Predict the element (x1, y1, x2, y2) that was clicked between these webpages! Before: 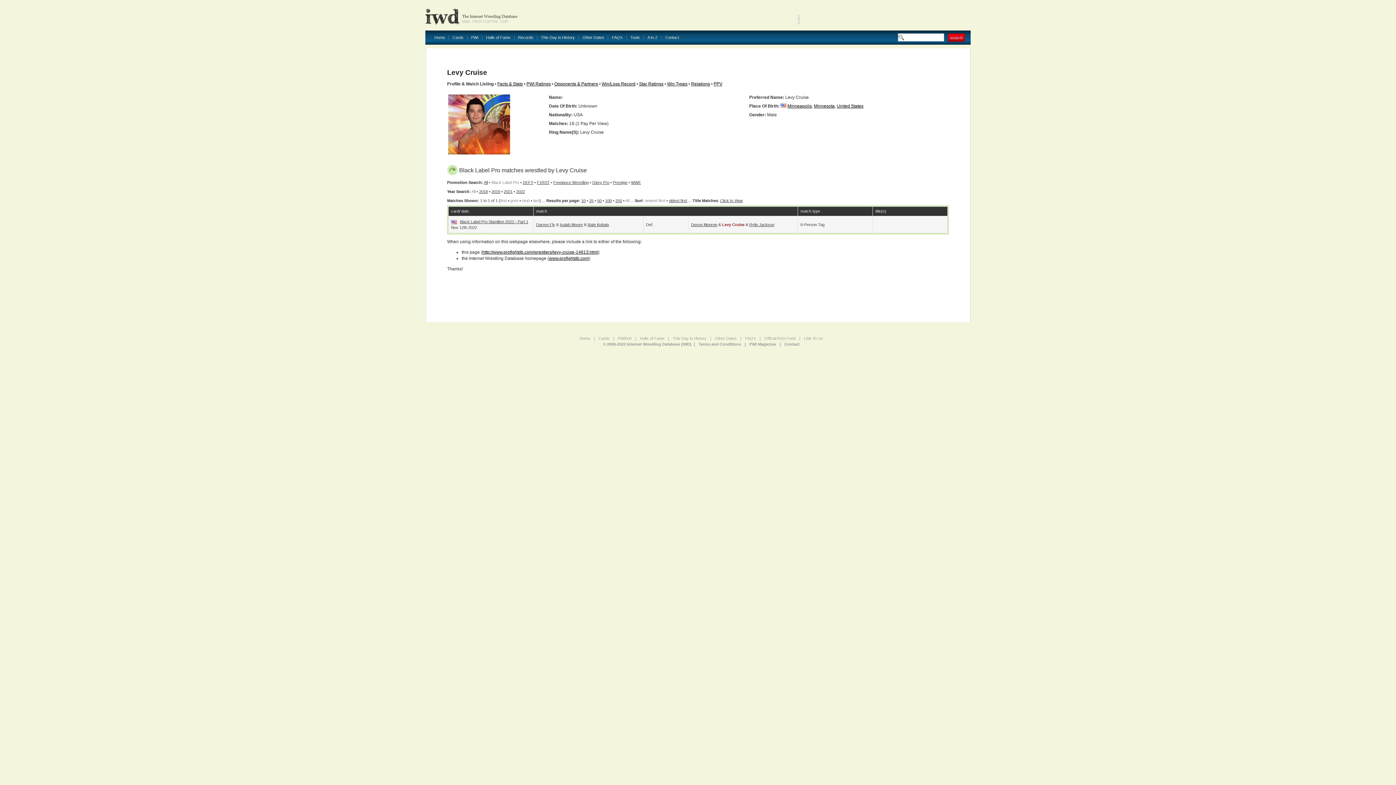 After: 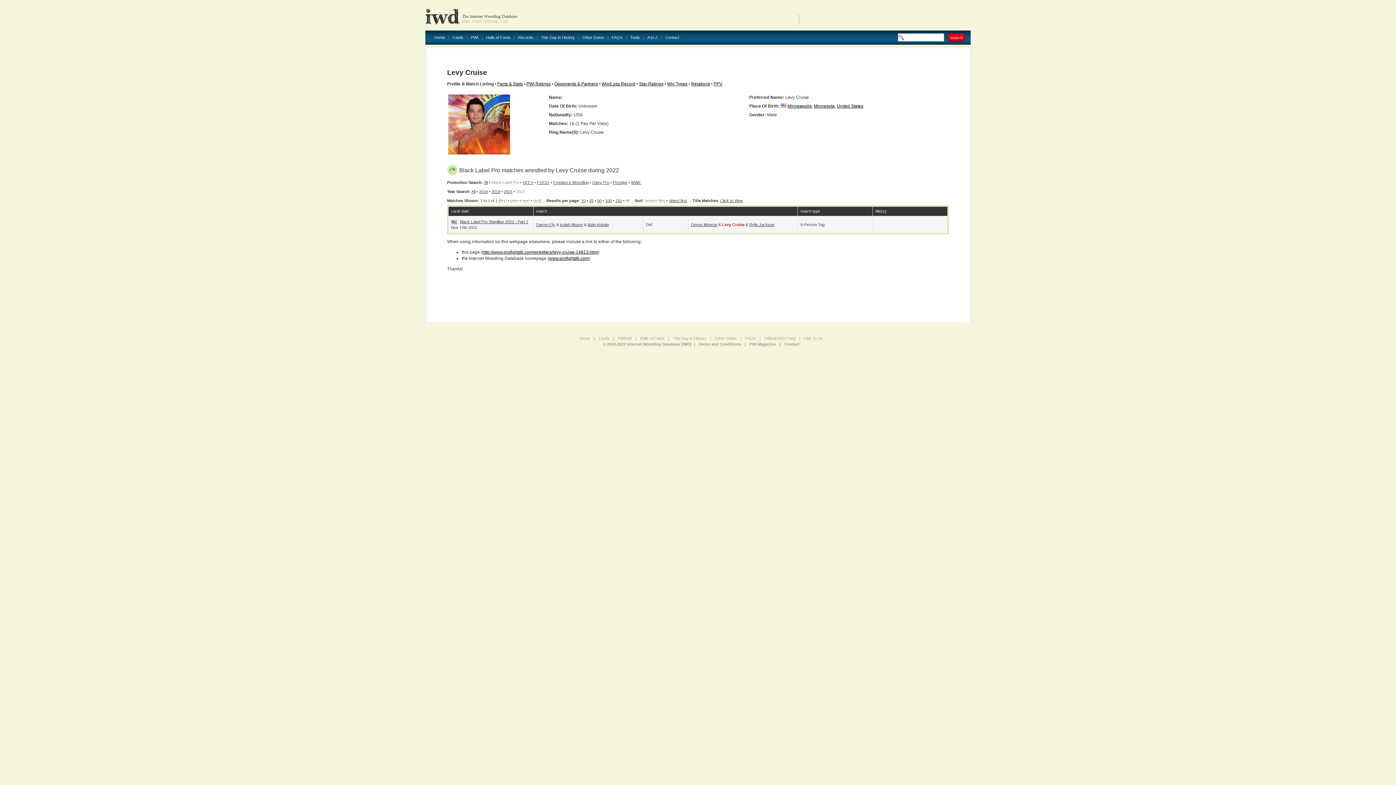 Action: bbox: (516, 189, 525, 193) label: 2022